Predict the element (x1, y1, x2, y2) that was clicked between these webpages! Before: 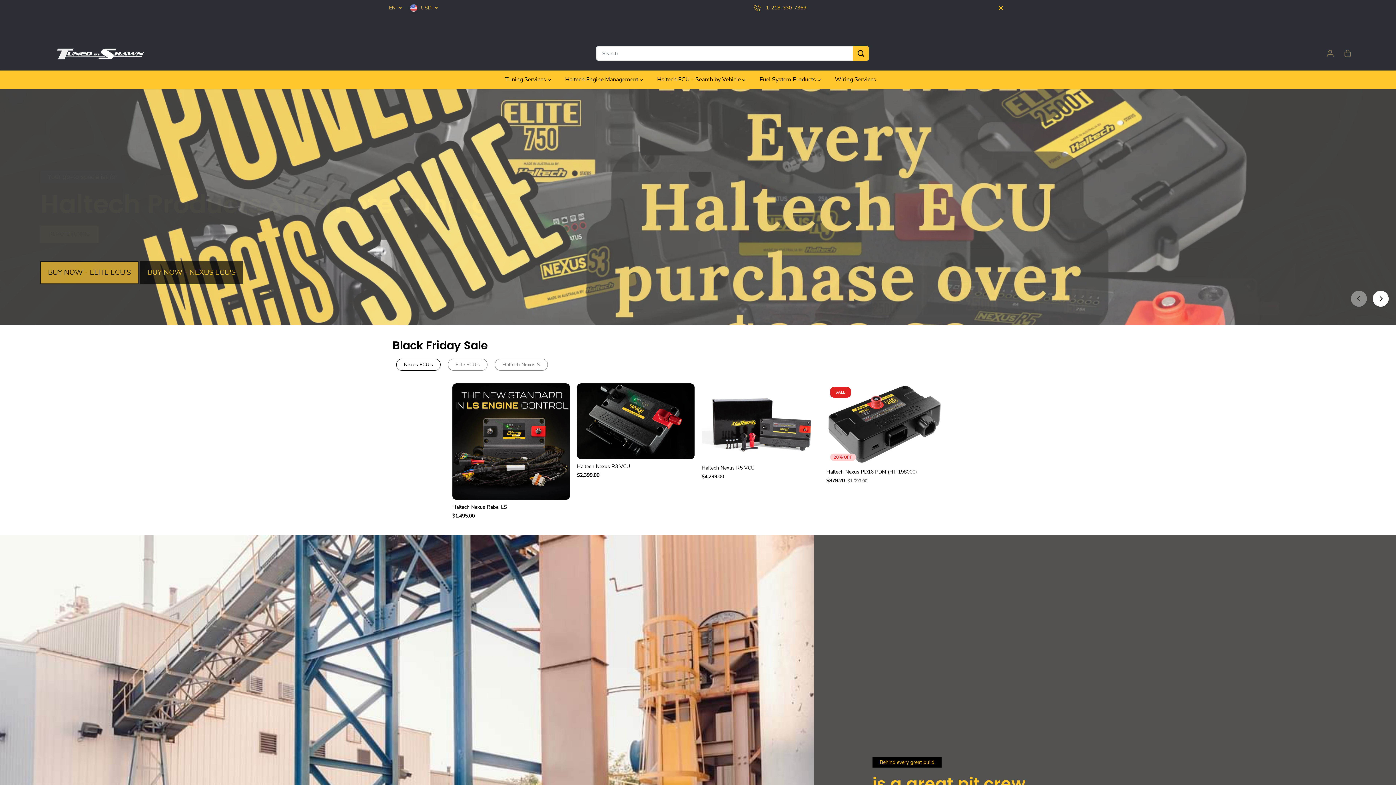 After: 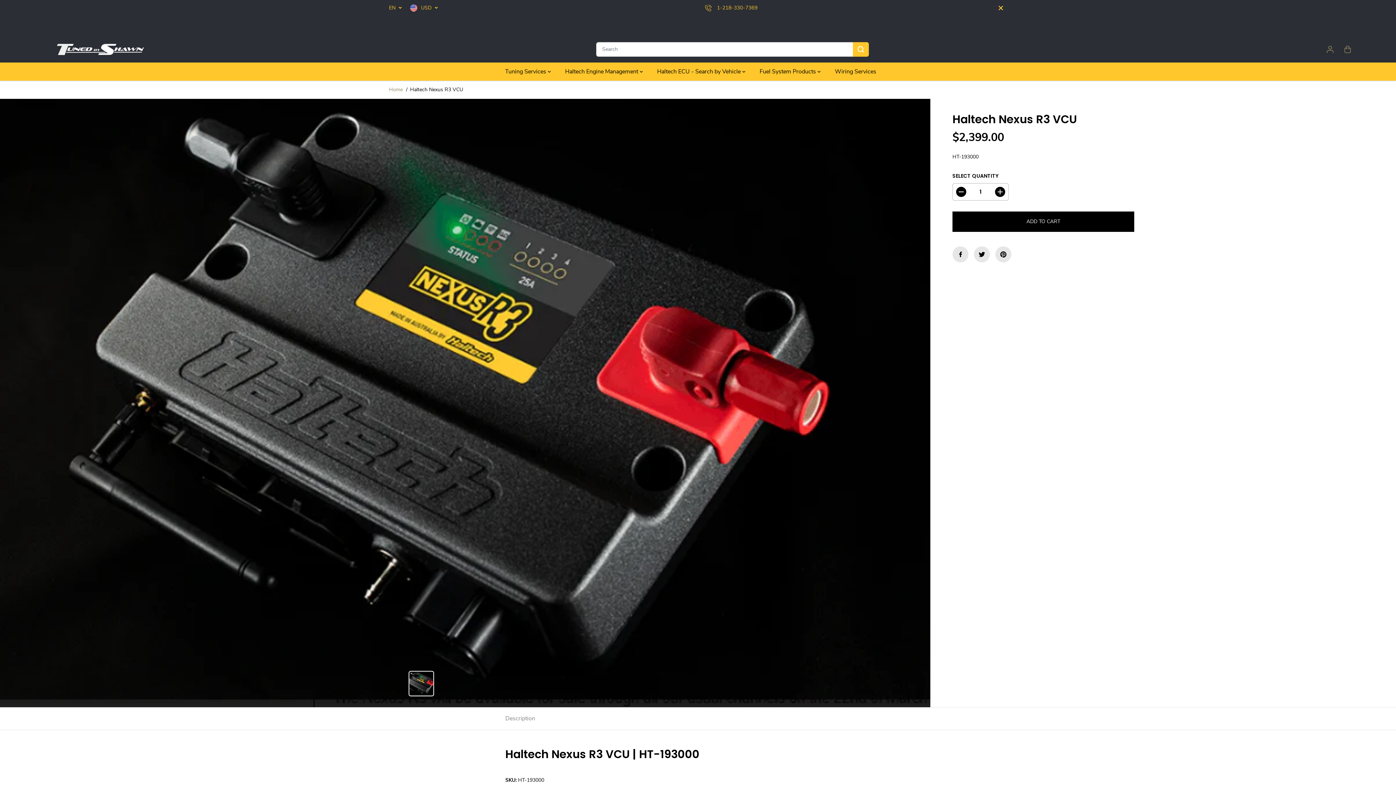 Action: label: Haltech Nexus R3 VCU bbox: (577, 462, 694, 470)